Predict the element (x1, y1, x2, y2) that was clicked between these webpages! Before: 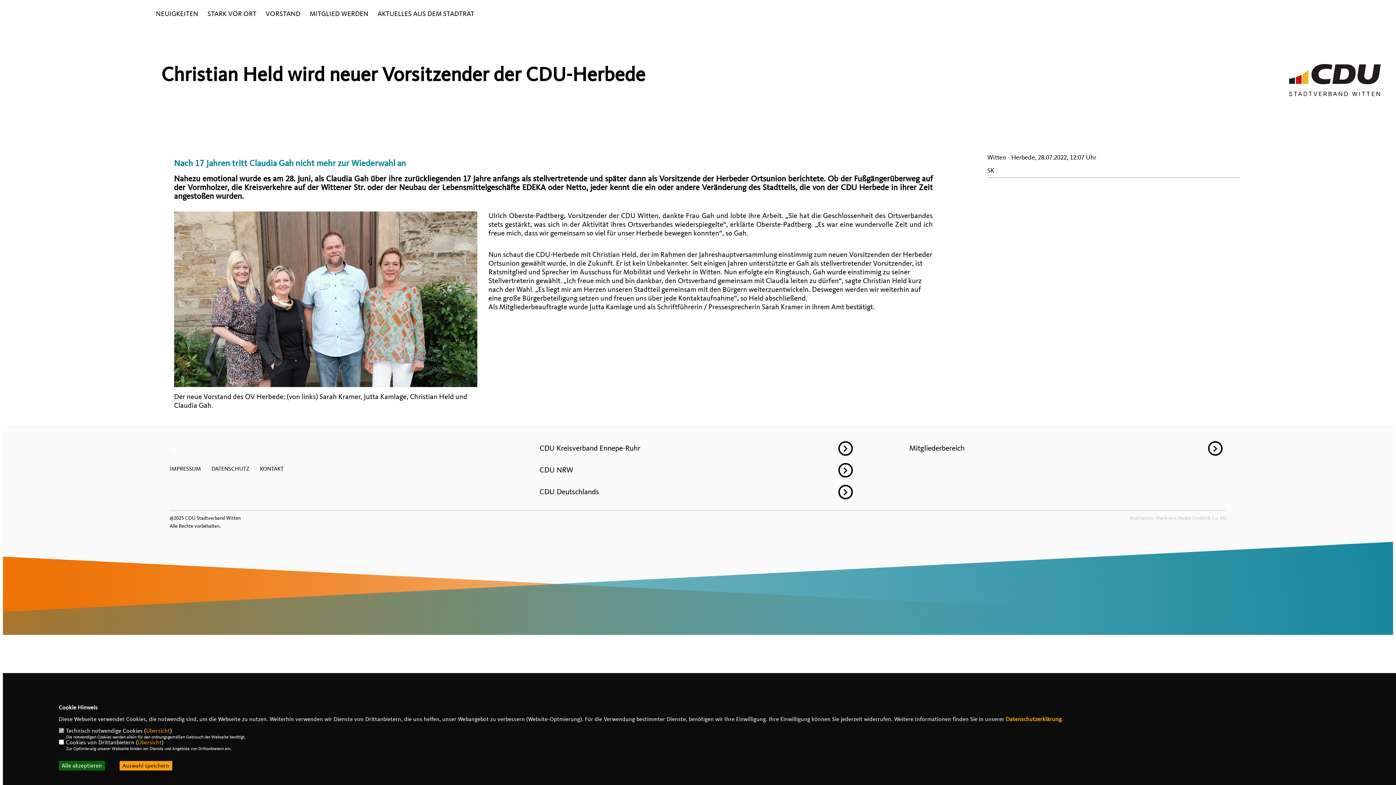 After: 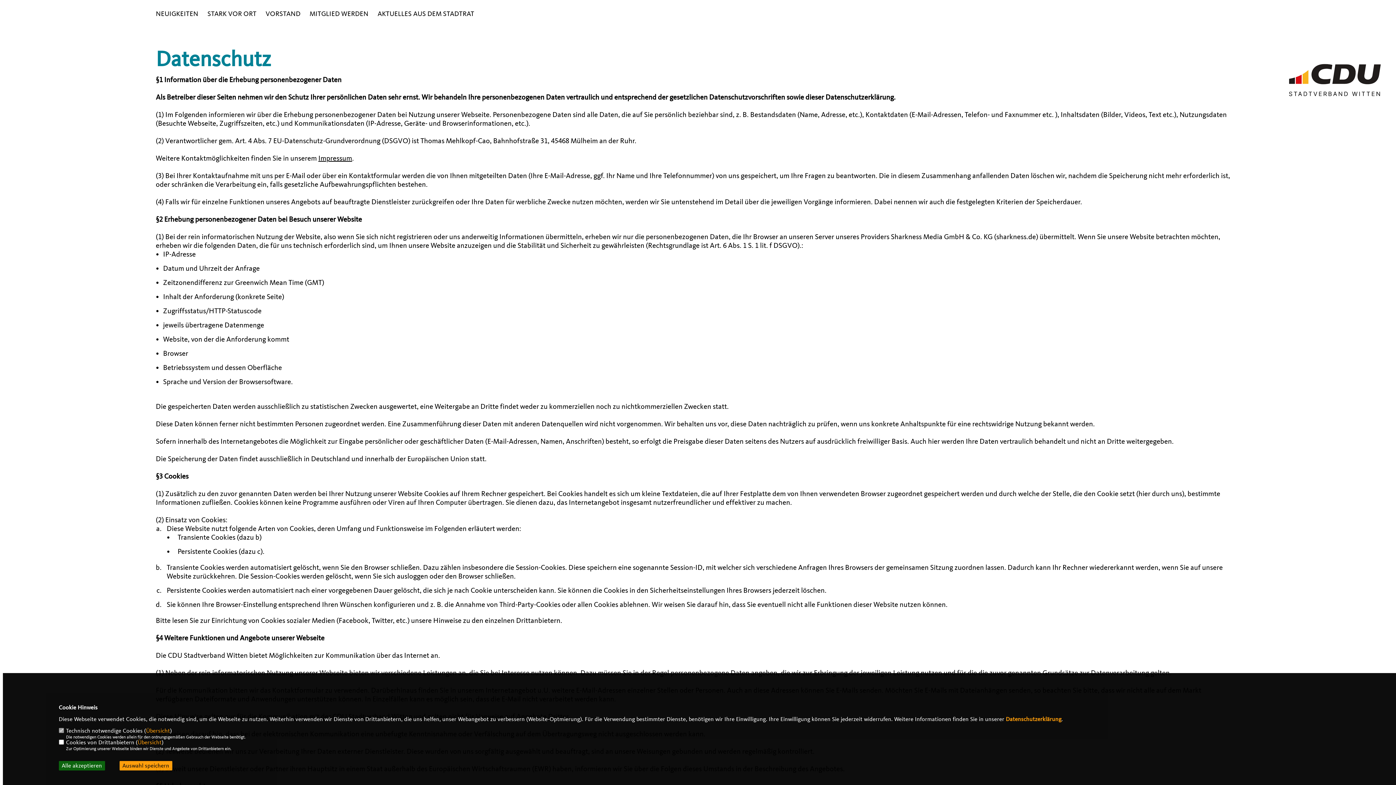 Action: bbox: (211, 465, 249, 472) label: DATENSCHUTZ